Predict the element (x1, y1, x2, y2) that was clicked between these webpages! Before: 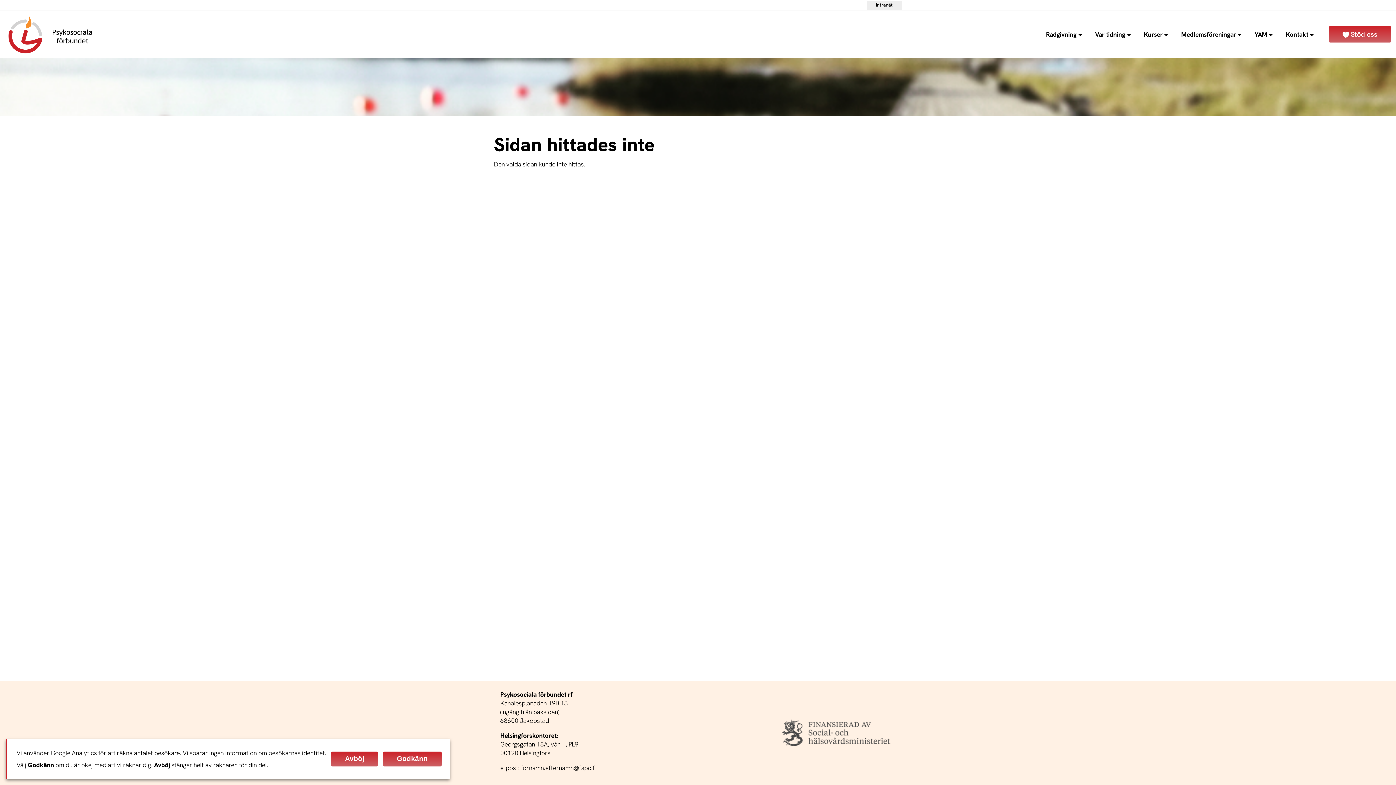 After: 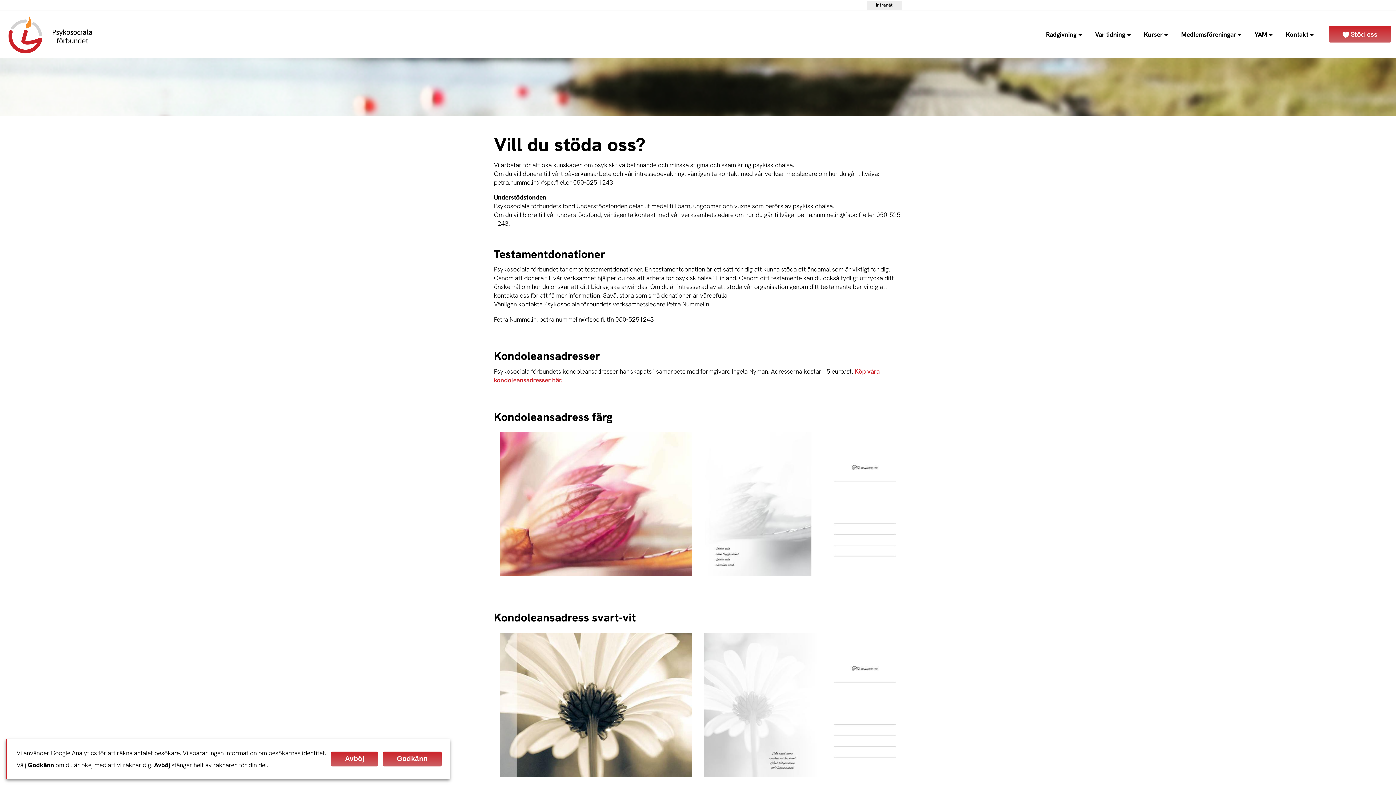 Action: label: Stöd oss bbox: (1328, 26, 1391, 42)